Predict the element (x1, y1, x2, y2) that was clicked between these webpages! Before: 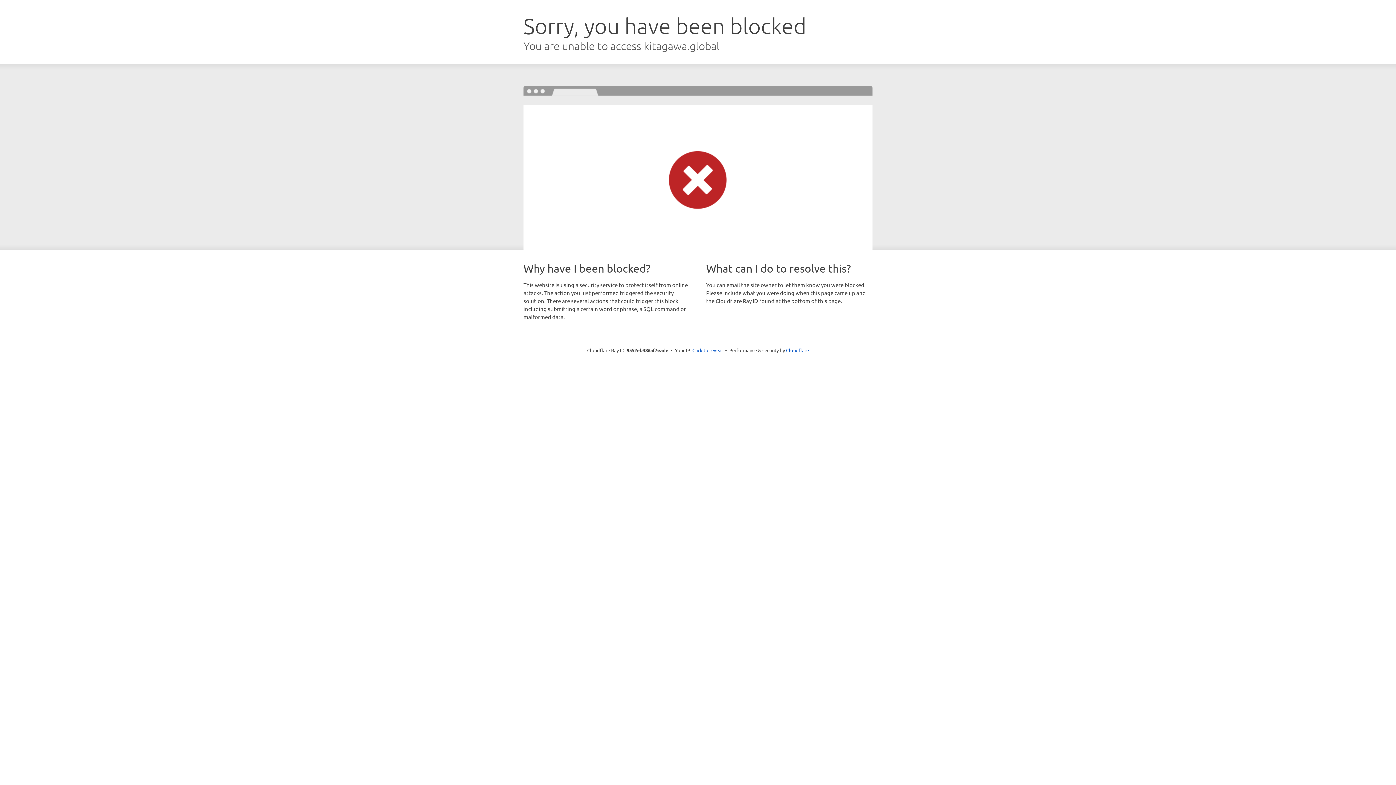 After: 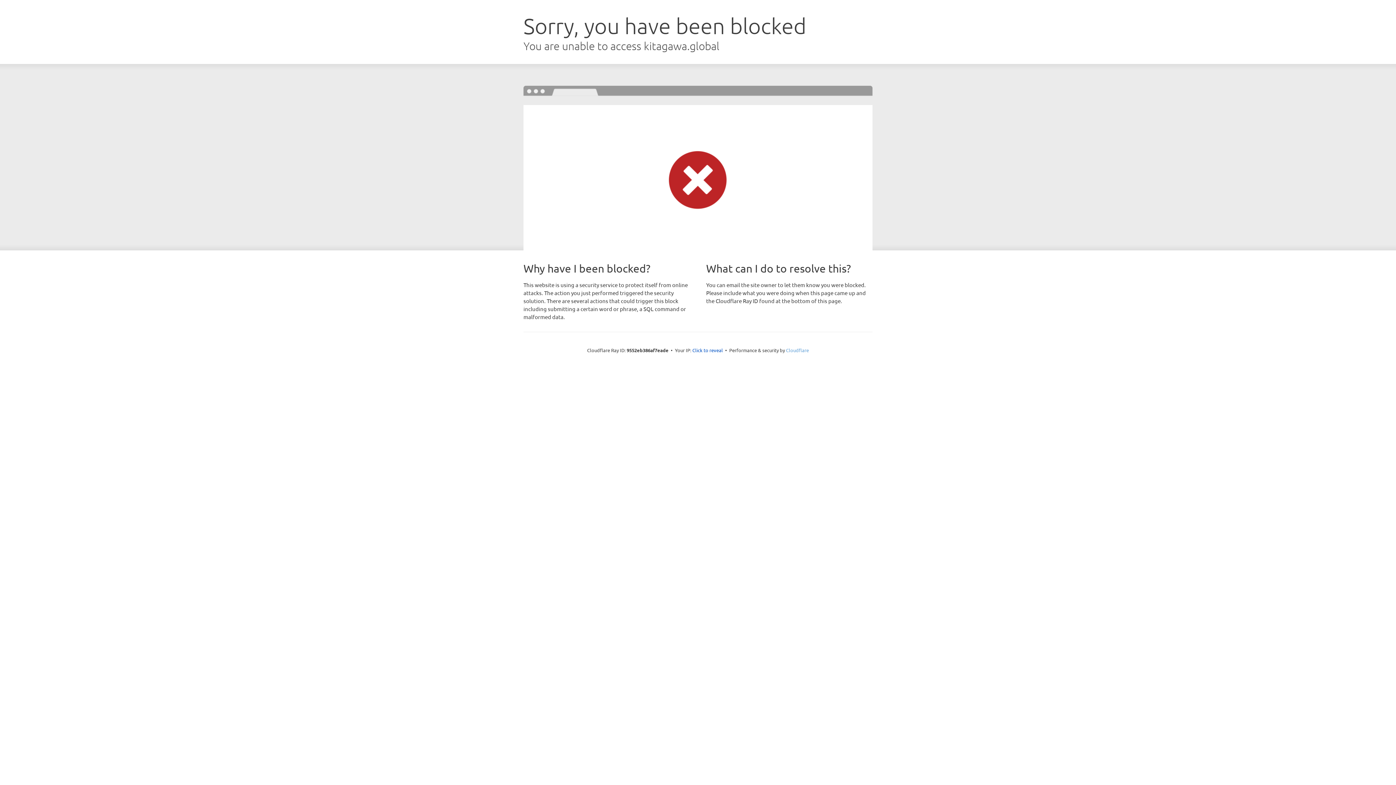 Action: label: Cloudflare bbox: (786, 347, 809, 353)